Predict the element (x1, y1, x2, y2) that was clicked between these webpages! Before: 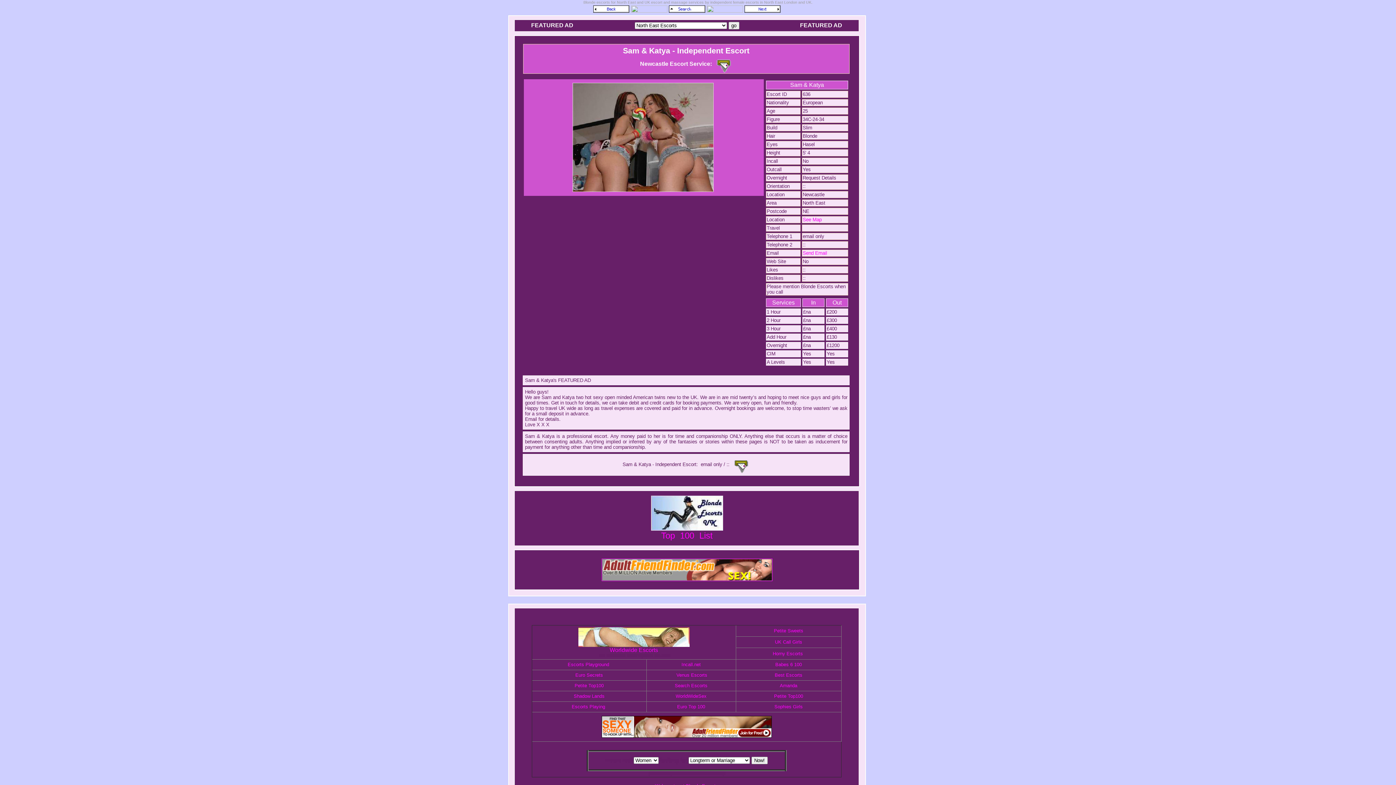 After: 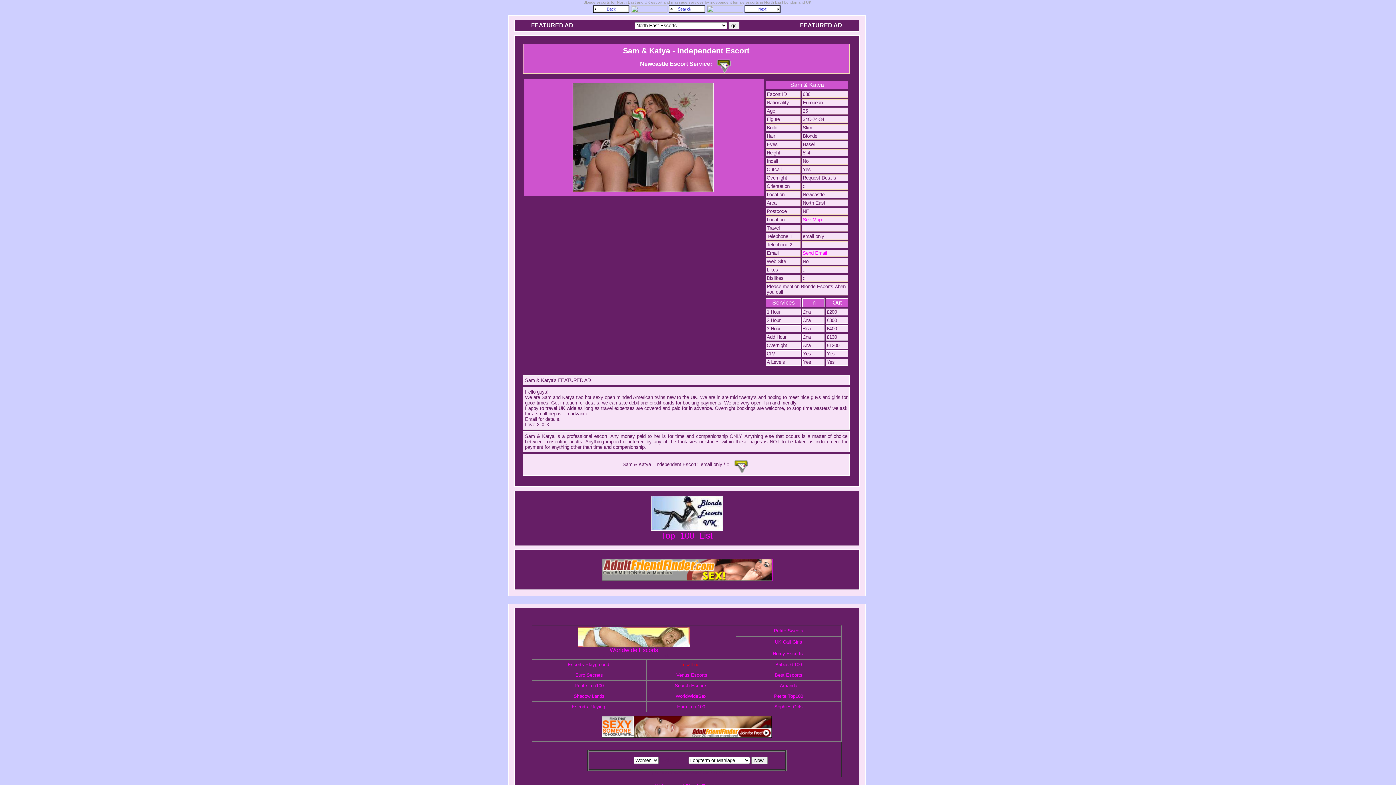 Action: bbox: (681, 662, 700, 667) label: Incall.net